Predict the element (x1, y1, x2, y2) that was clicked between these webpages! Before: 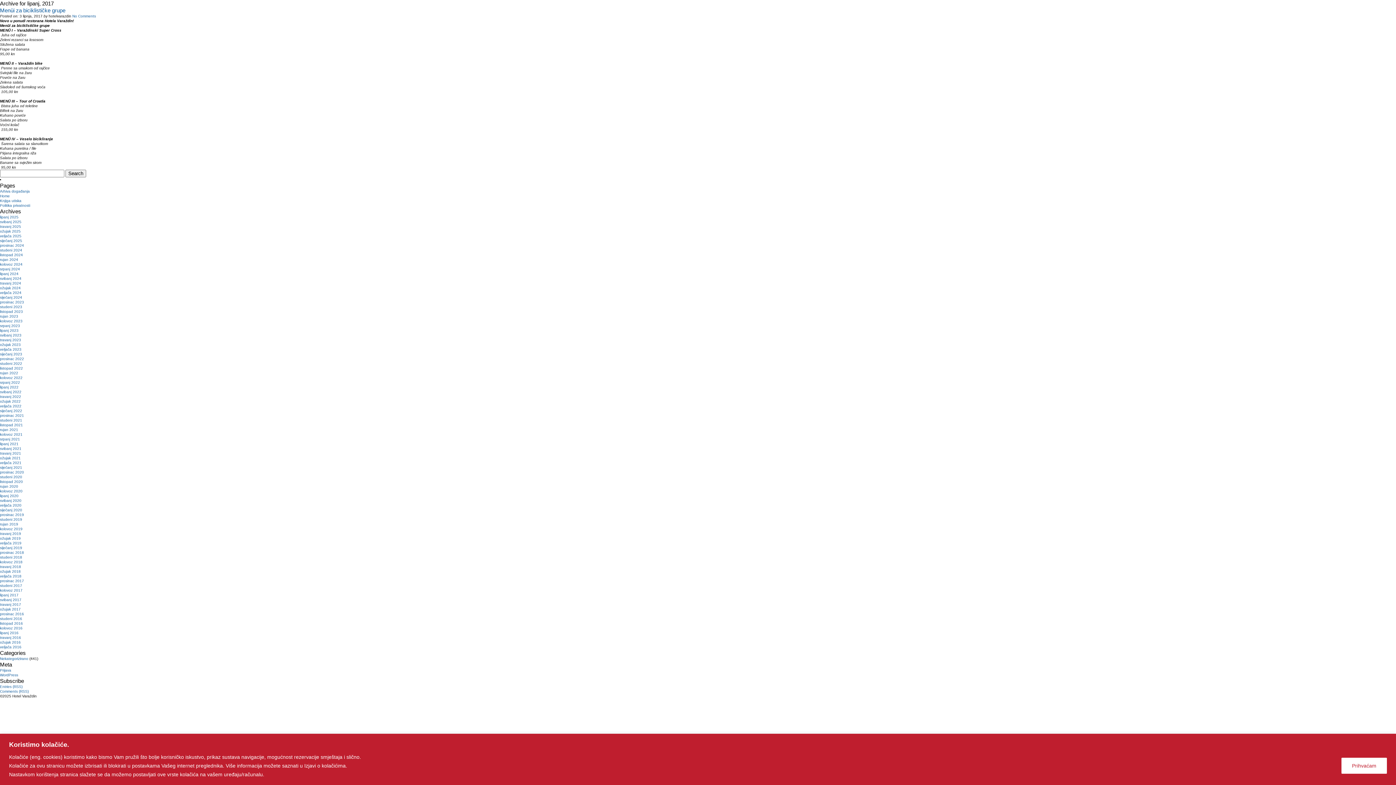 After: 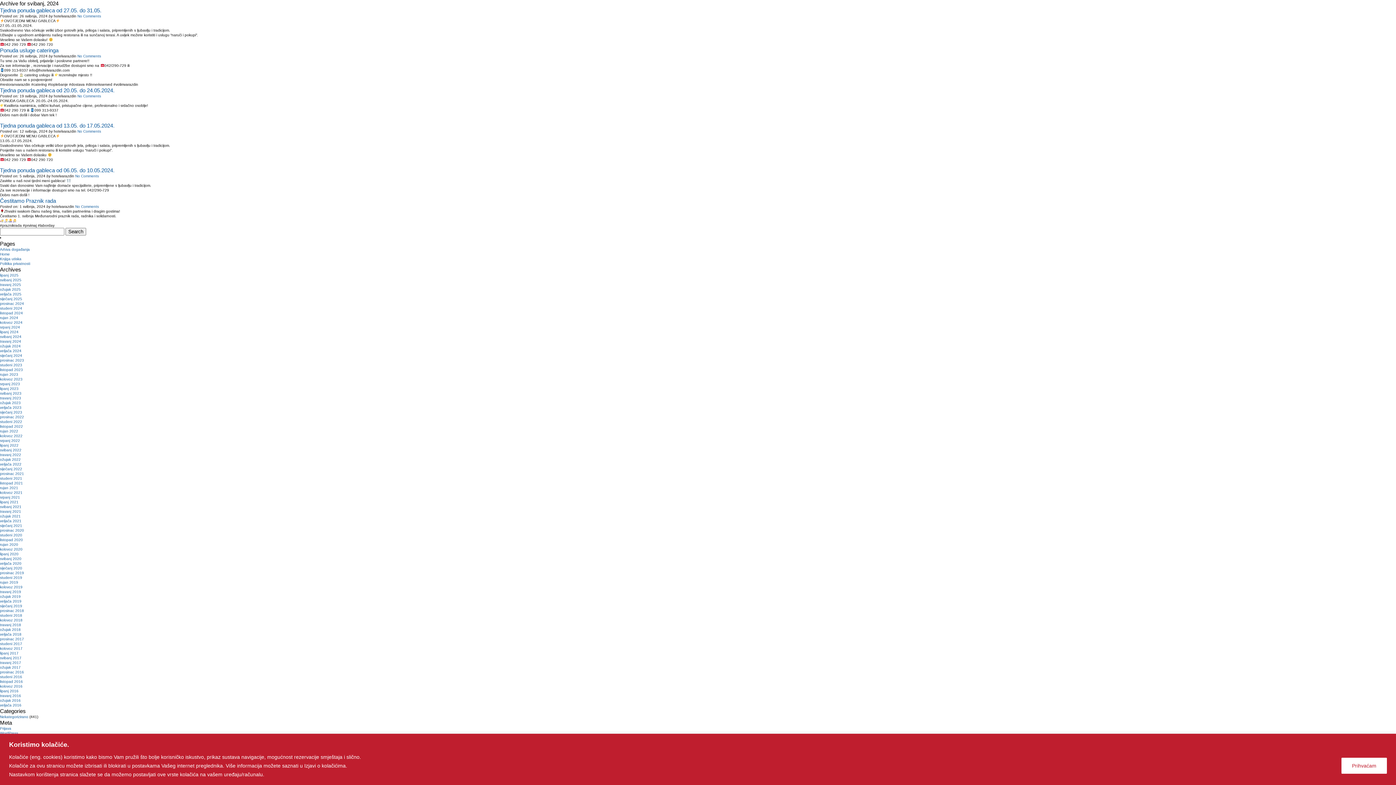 Action: bbox: (0, 276, 21, 280) label: svibanj 2024